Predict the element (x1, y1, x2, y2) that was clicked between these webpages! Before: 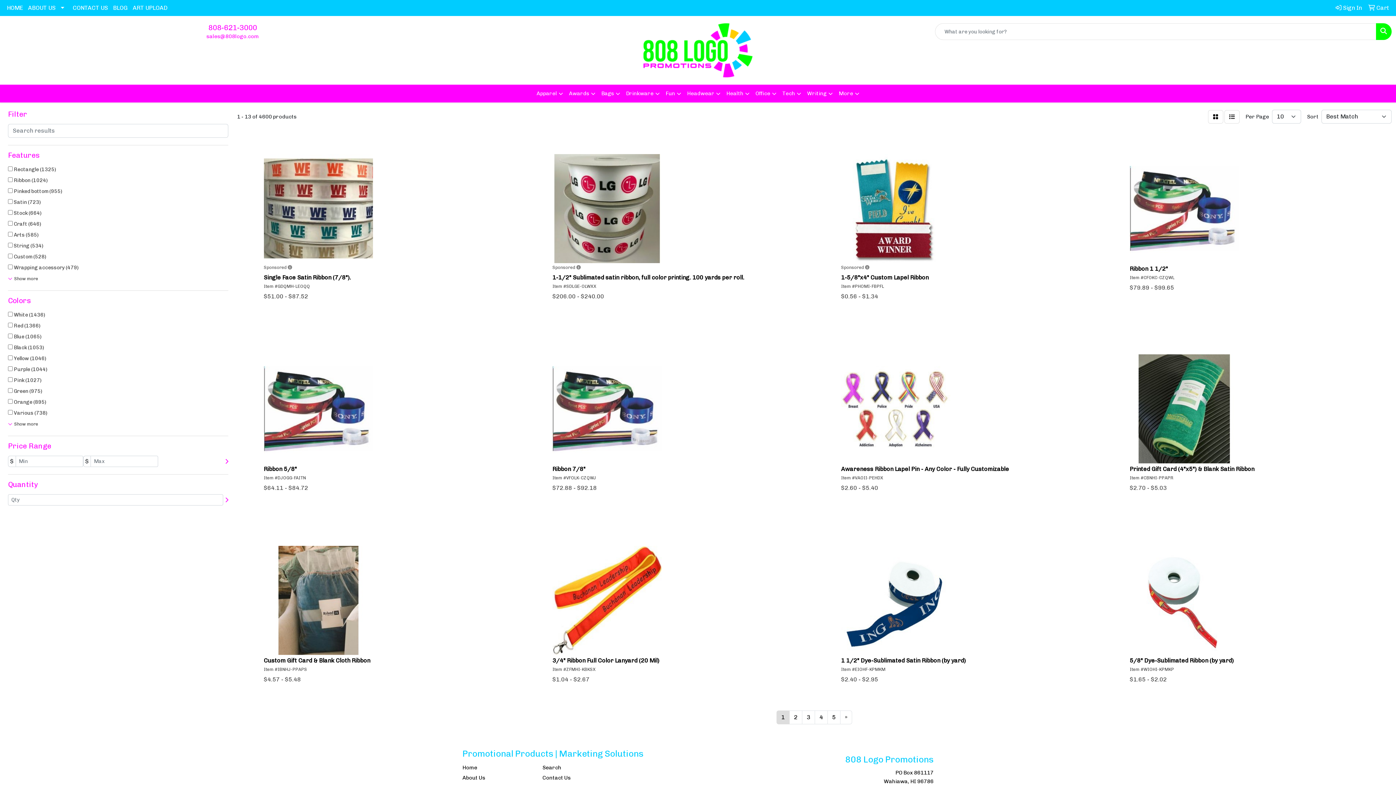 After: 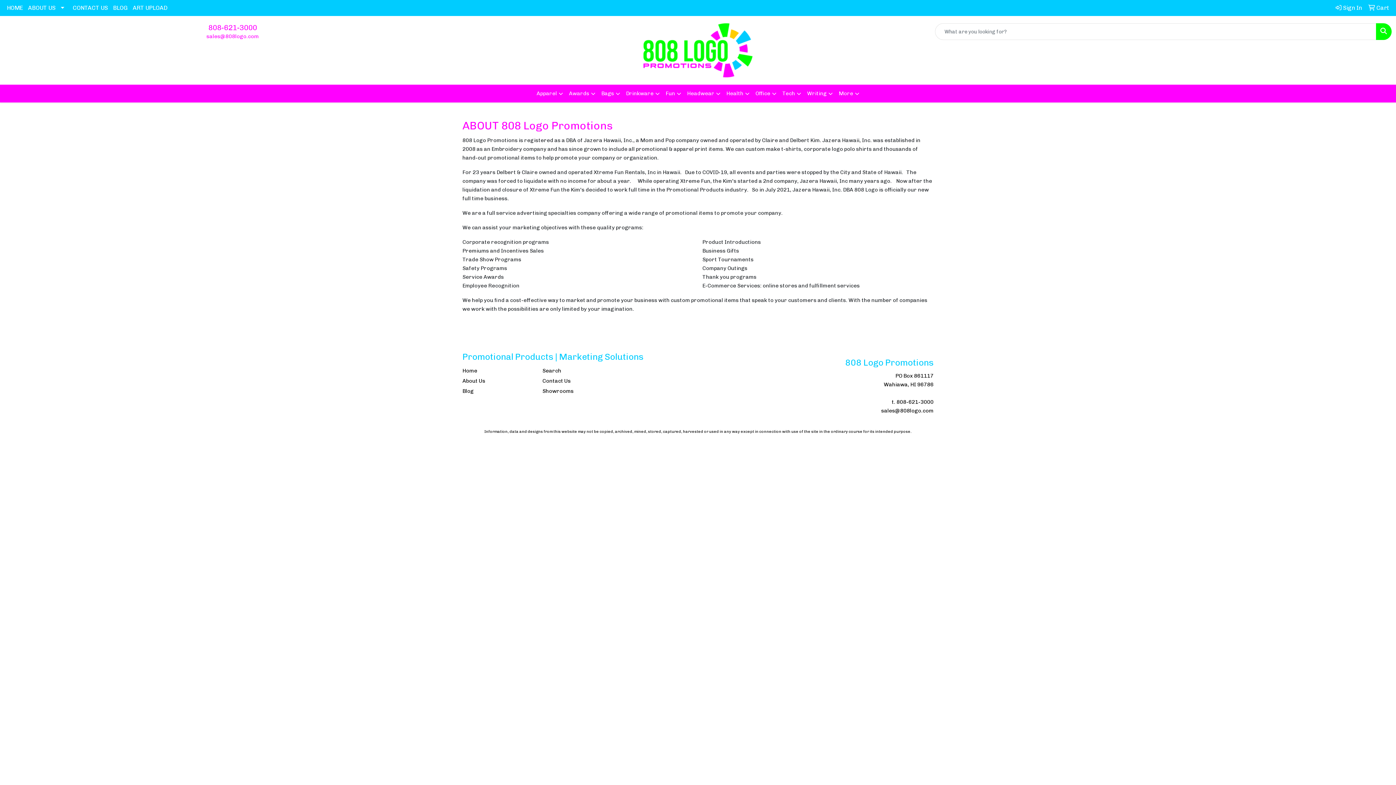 Action: label: About Us bbox: (462, 773, 533, 783)